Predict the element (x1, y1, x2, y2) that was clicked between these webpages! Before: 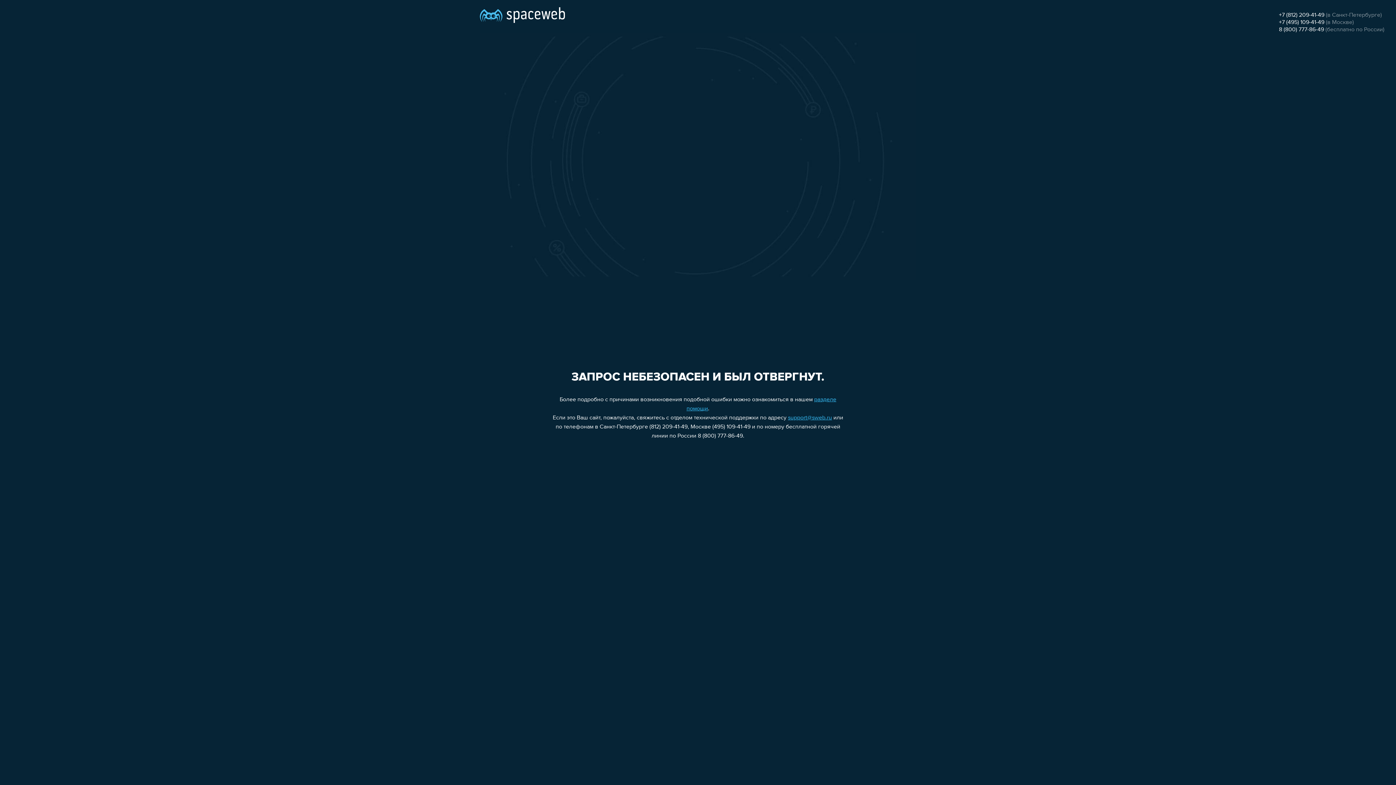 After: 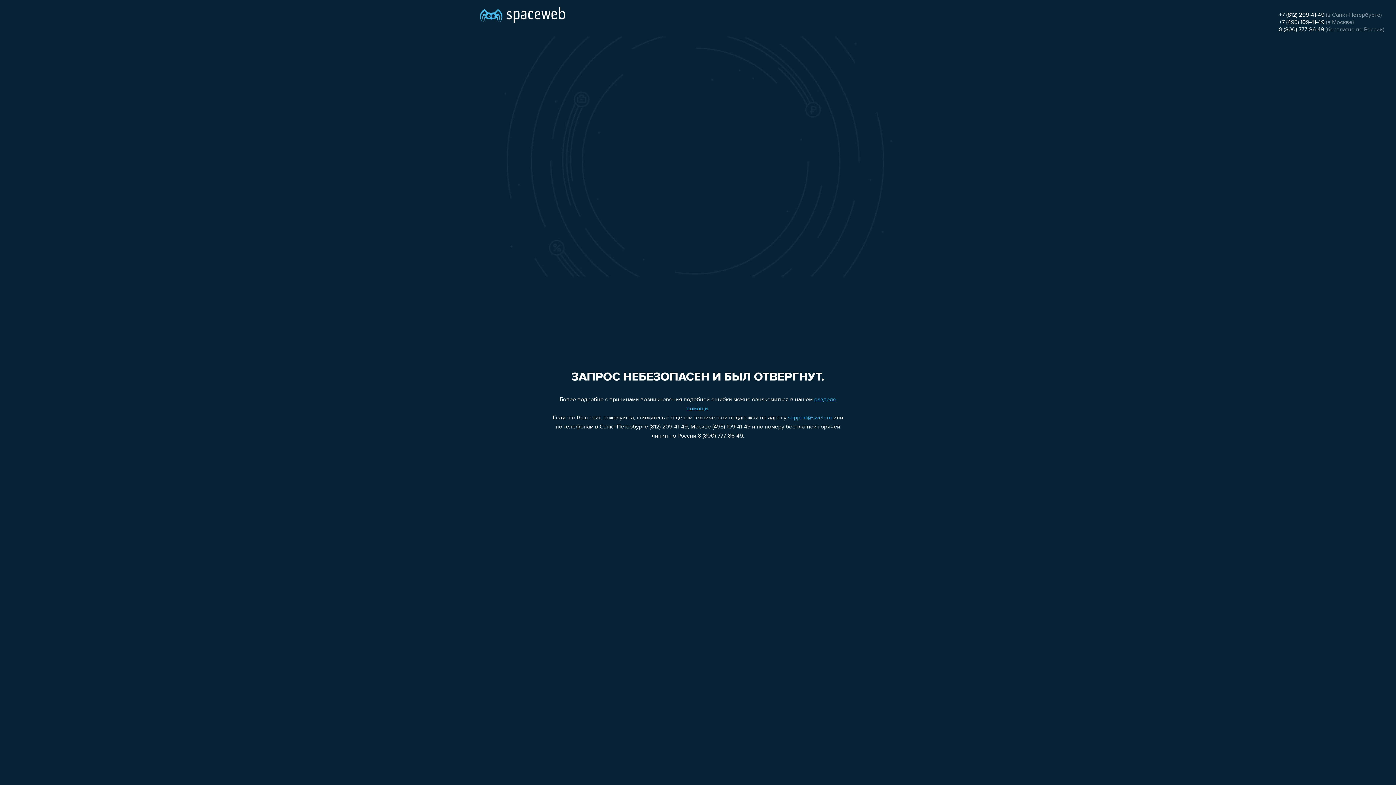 Action: bbox: (1279, 12, 1324, 18) label: +7 (812) 209-41-49